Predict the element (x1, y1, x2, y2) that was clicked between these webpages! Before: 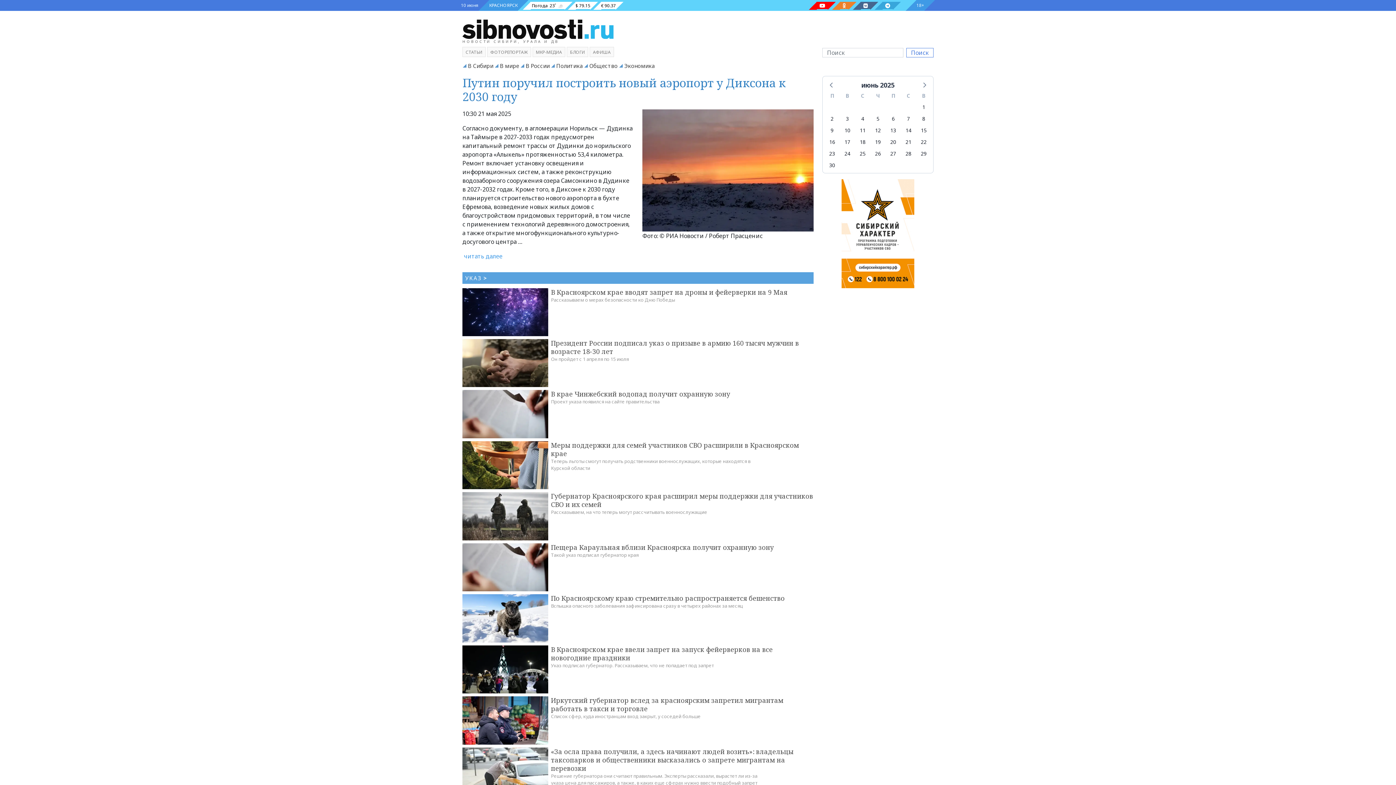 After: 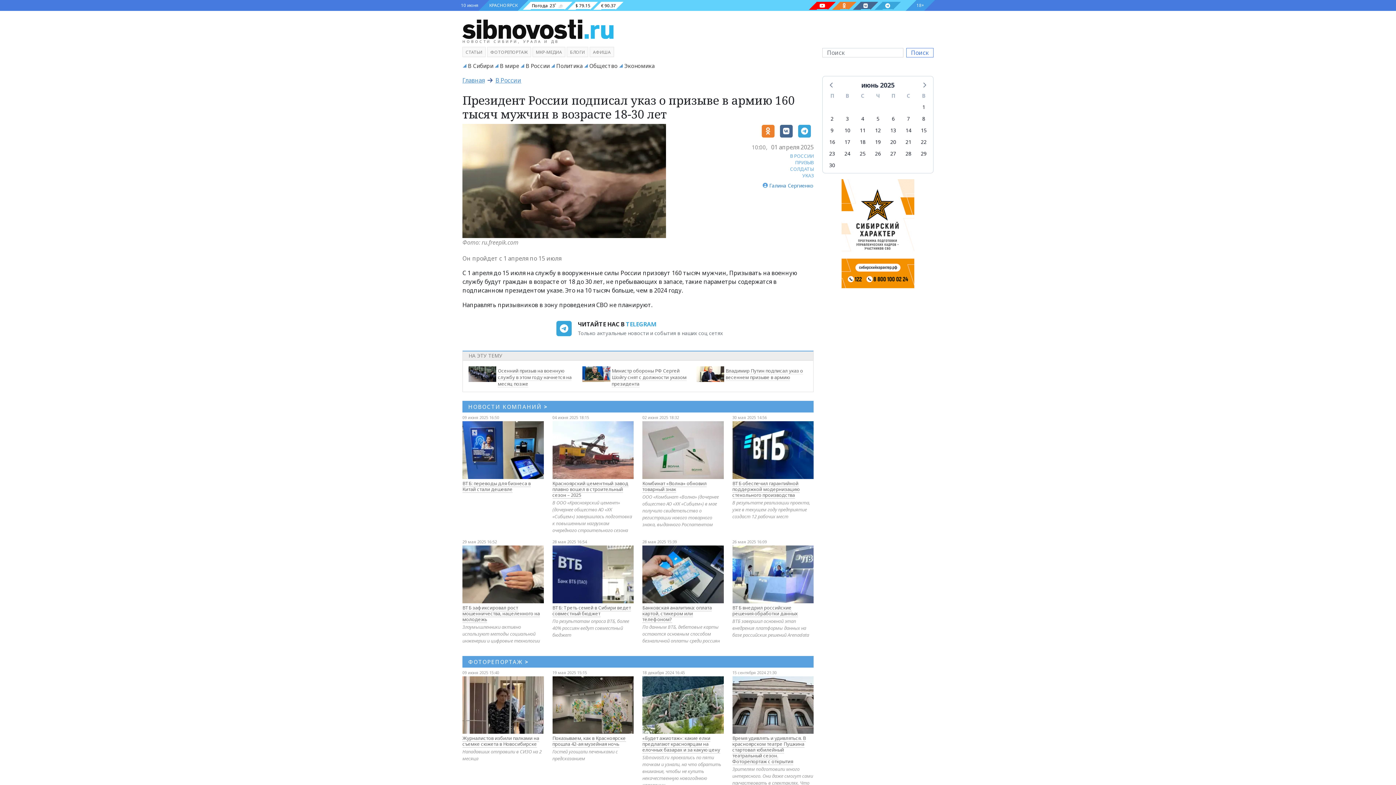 Action: bbox: (551, 338, 799, 356) label: Президент России подписал указ о призыве в армию 160 тысяч мужчин в возрасте 18-30 лет